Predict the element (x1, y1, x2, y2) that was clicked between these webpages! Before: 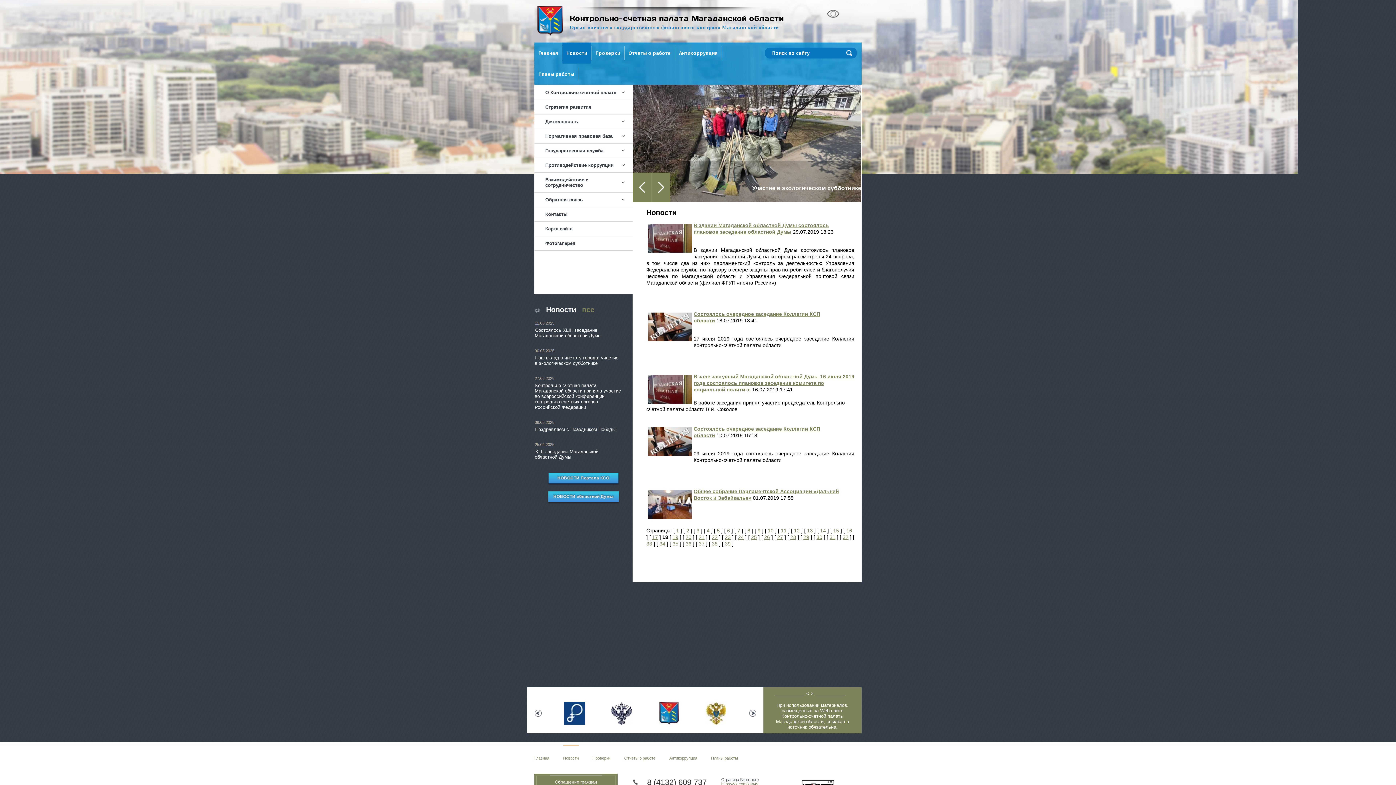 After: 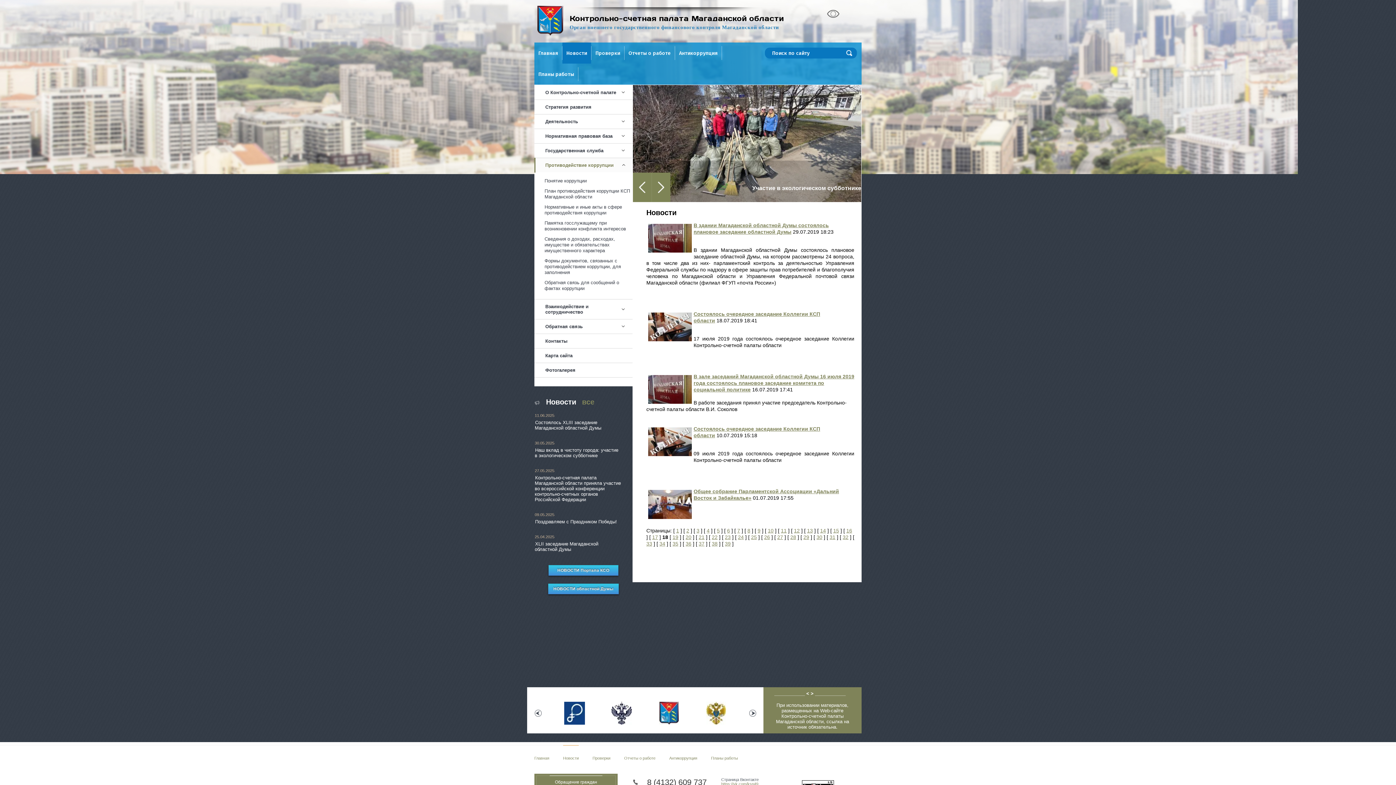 Action: bbox: (534, 158, 632, 172) label: Противодействие коррупции